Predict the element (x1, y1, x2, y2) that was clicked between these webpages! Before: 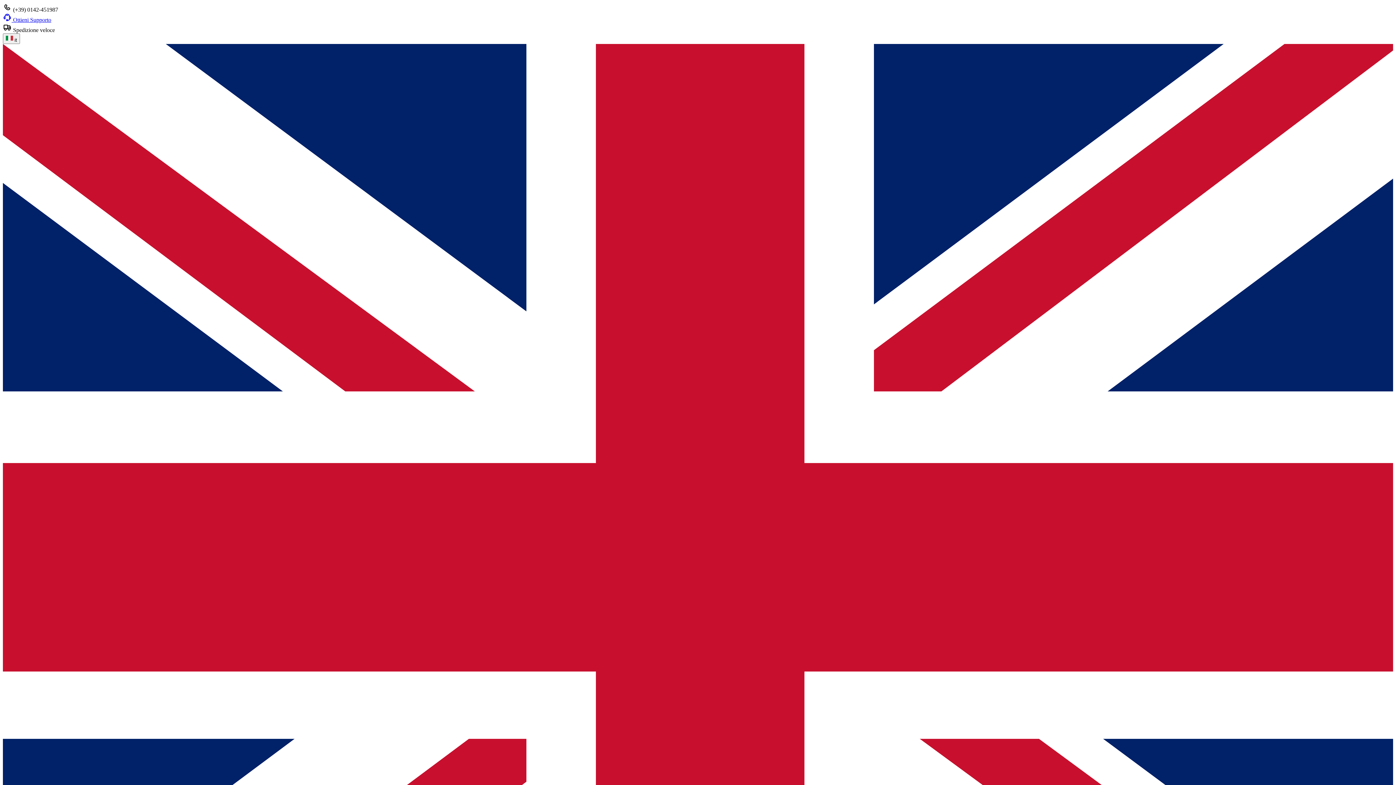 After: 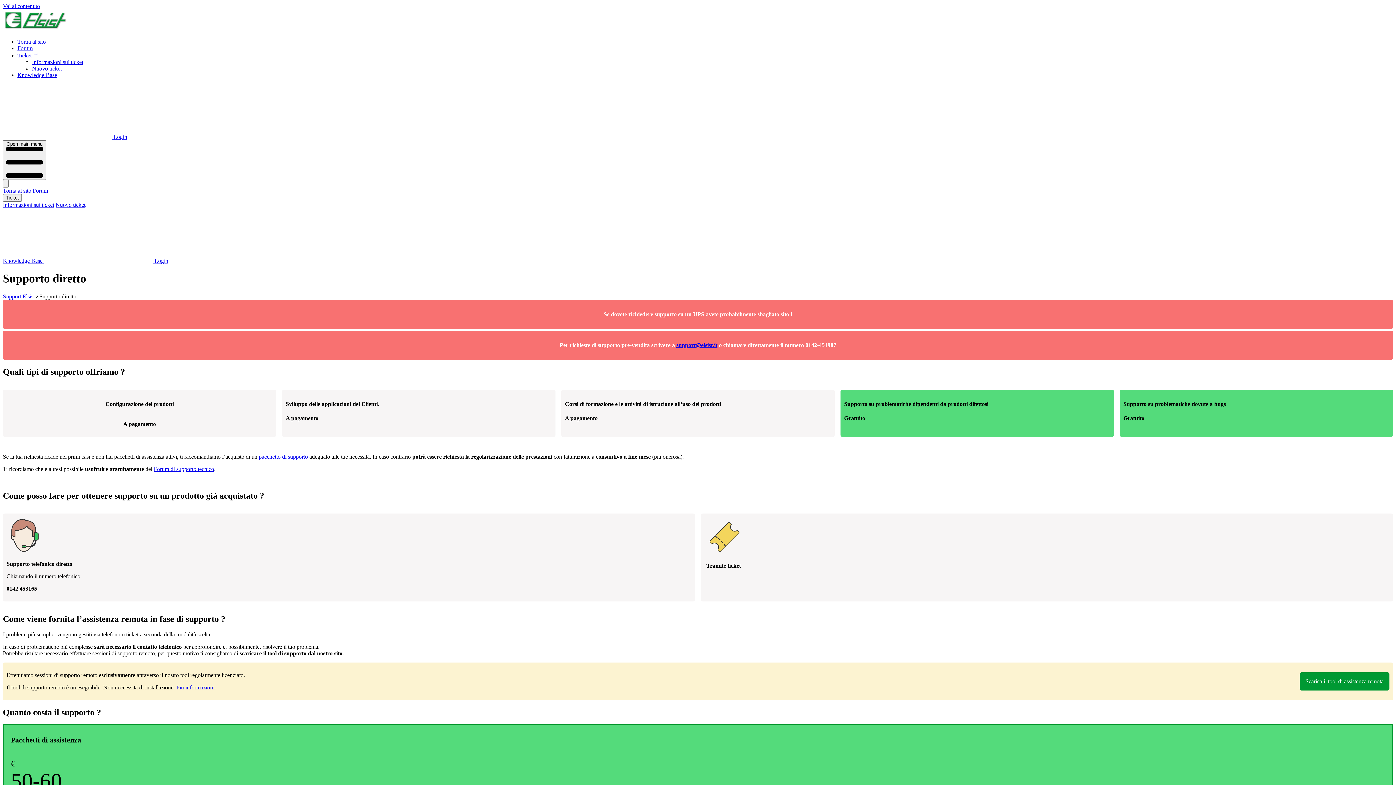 Action: label:  Ottieni Supporto bbox: (2, 13, 1393, 23)